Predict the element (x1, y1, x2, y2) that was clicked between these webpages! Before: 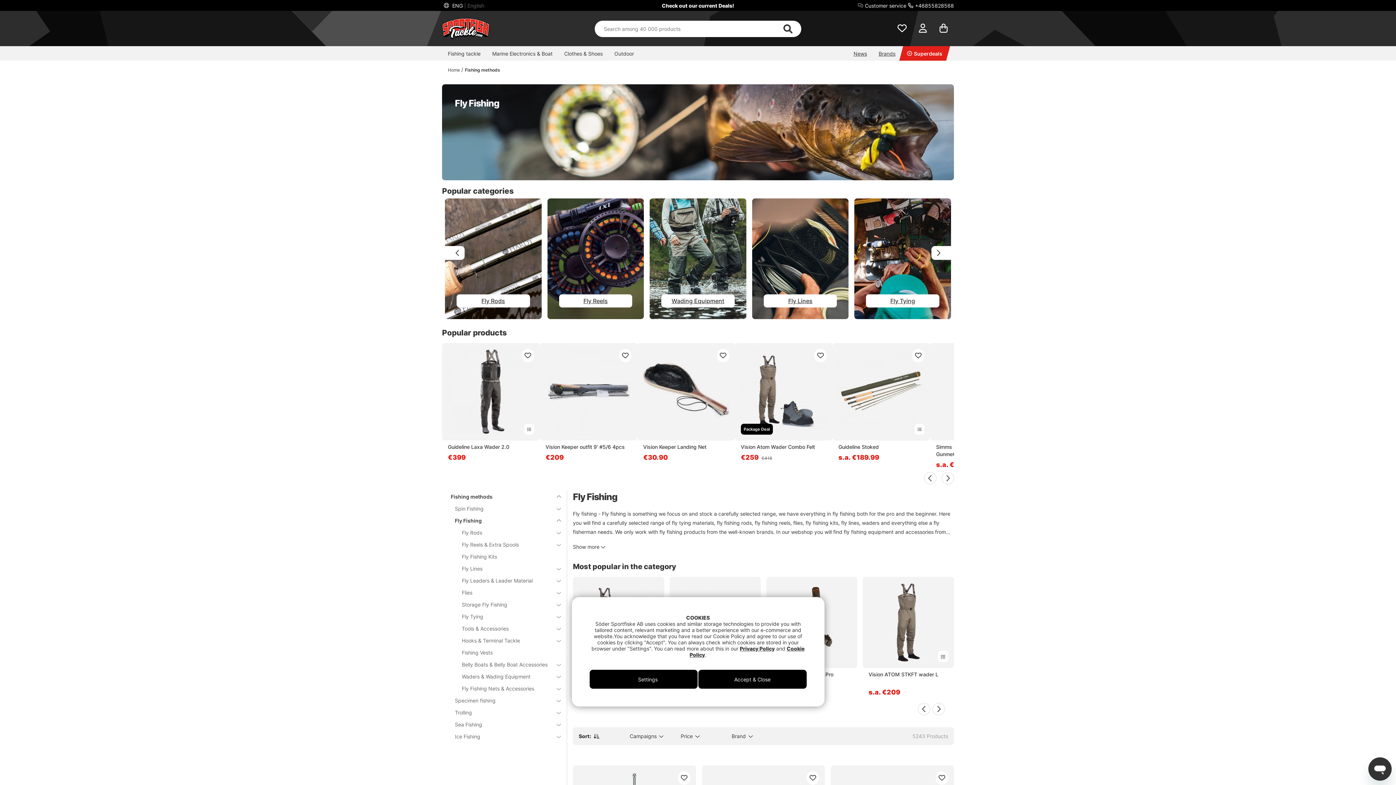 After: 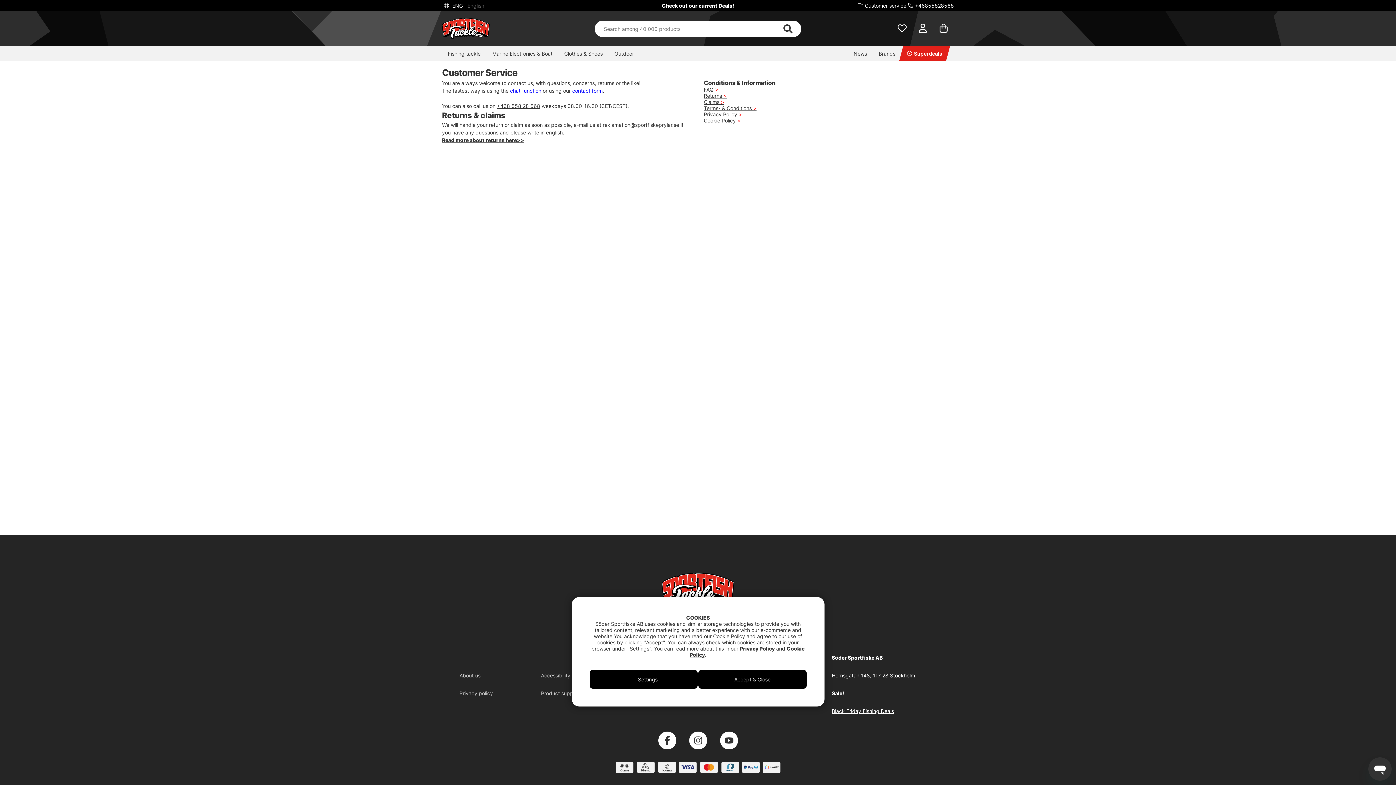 Action: bbox: (865, 2, 906, 8) label: Customer service